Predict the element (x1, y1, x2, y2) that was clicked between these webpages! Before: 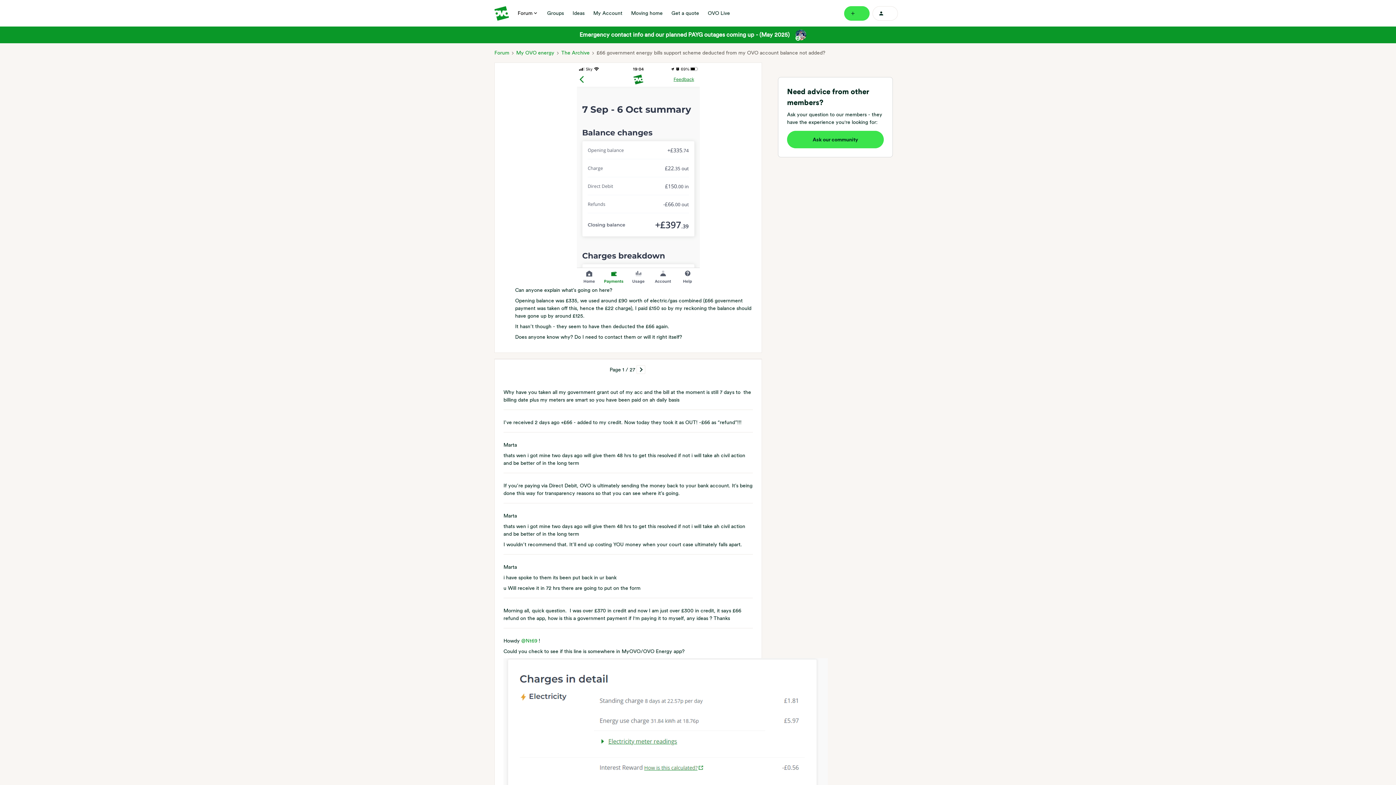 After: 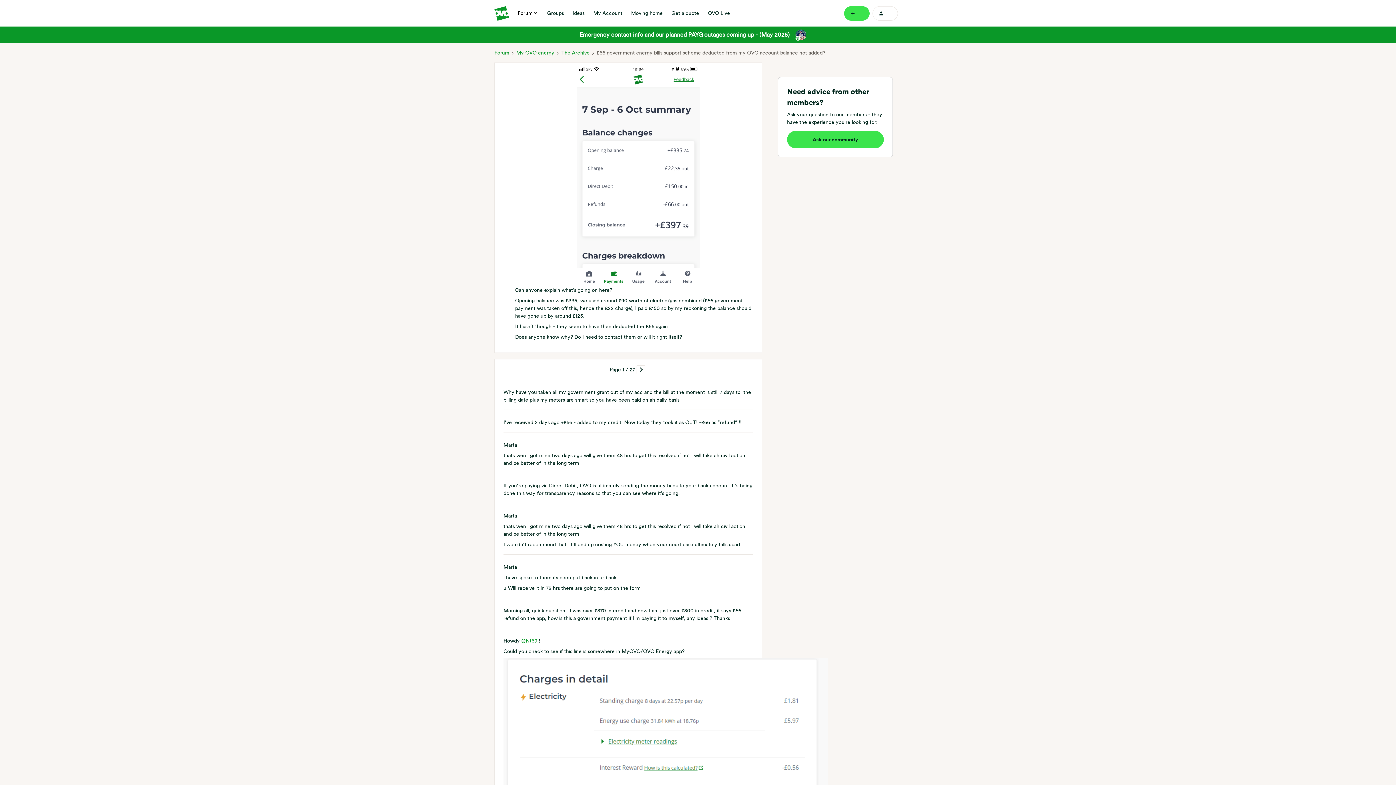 Action: bbox: (636, 365, 645, 374)